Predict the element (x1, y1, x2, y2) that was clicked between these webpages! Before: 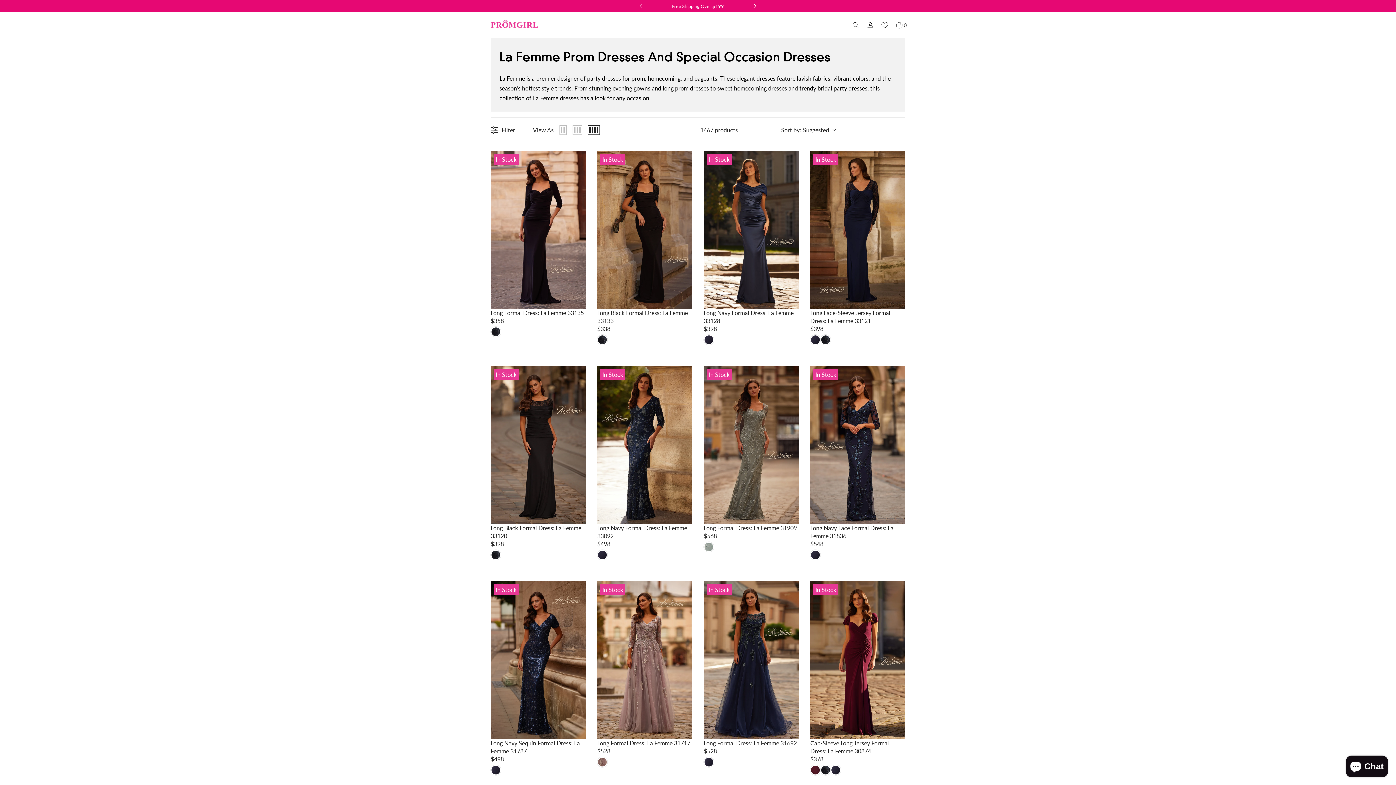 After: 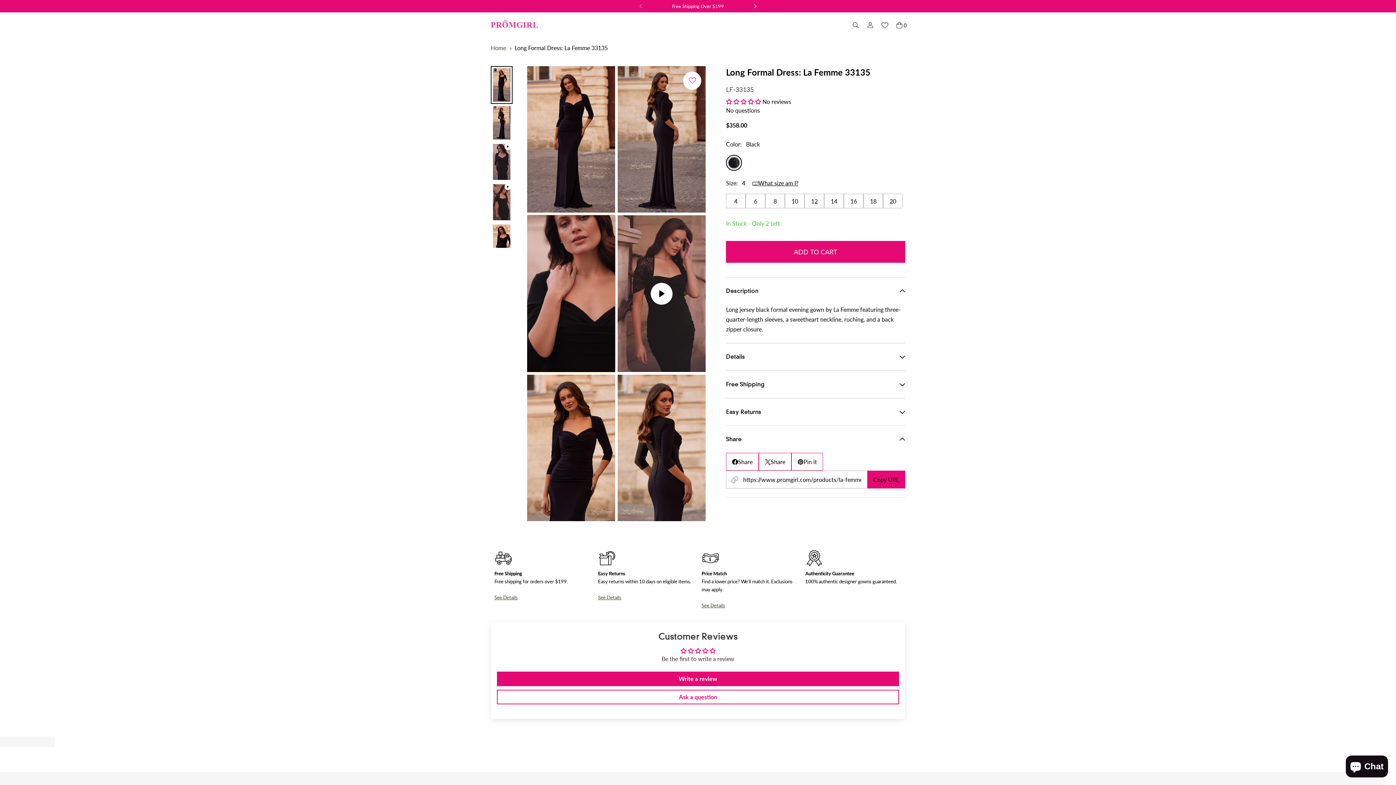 Action: label: Long Formal Dress: La Femme 33135 bbox: (490, 309, 584, 317)